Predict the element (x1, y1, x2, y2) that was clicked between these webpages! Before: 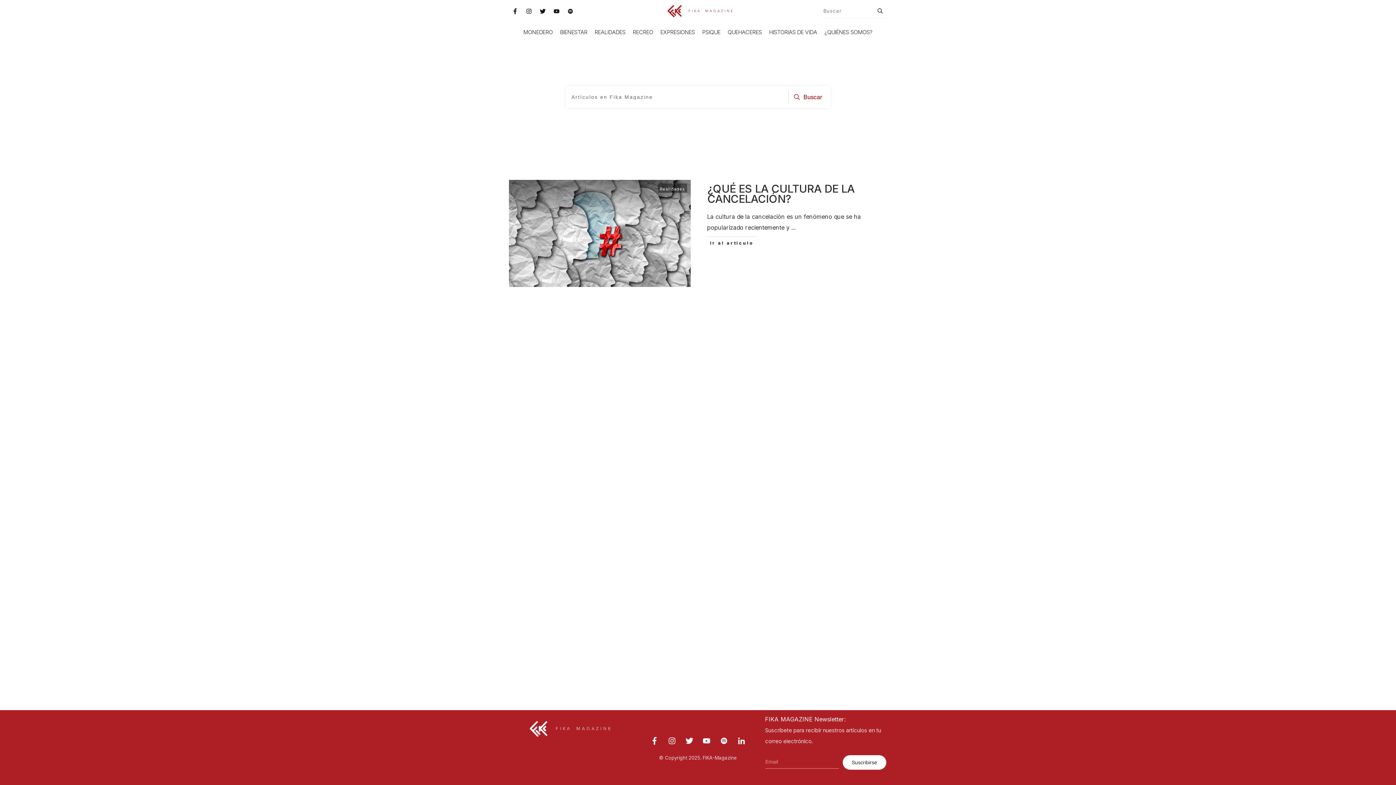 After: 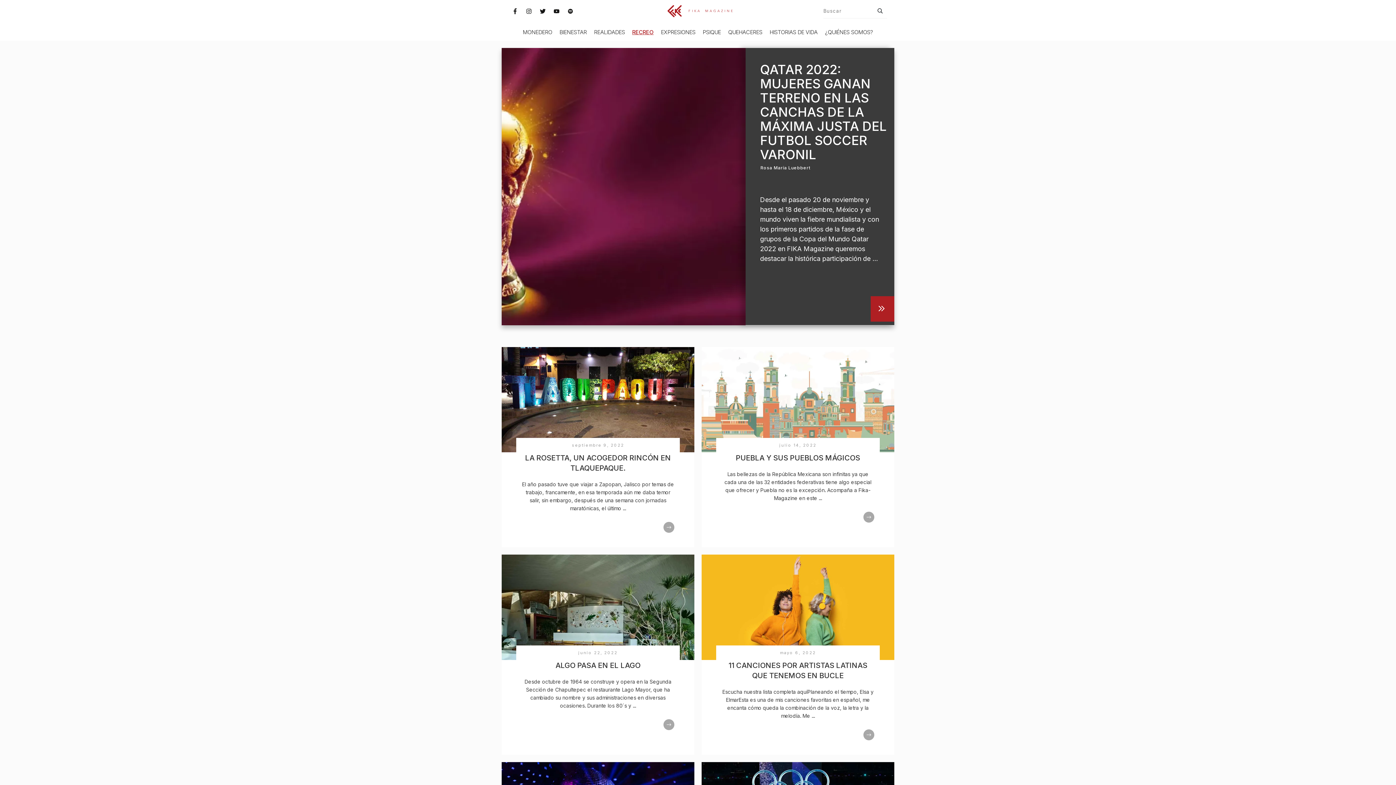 Action: bbox: (632, 26, 653, 37) label: RECREO